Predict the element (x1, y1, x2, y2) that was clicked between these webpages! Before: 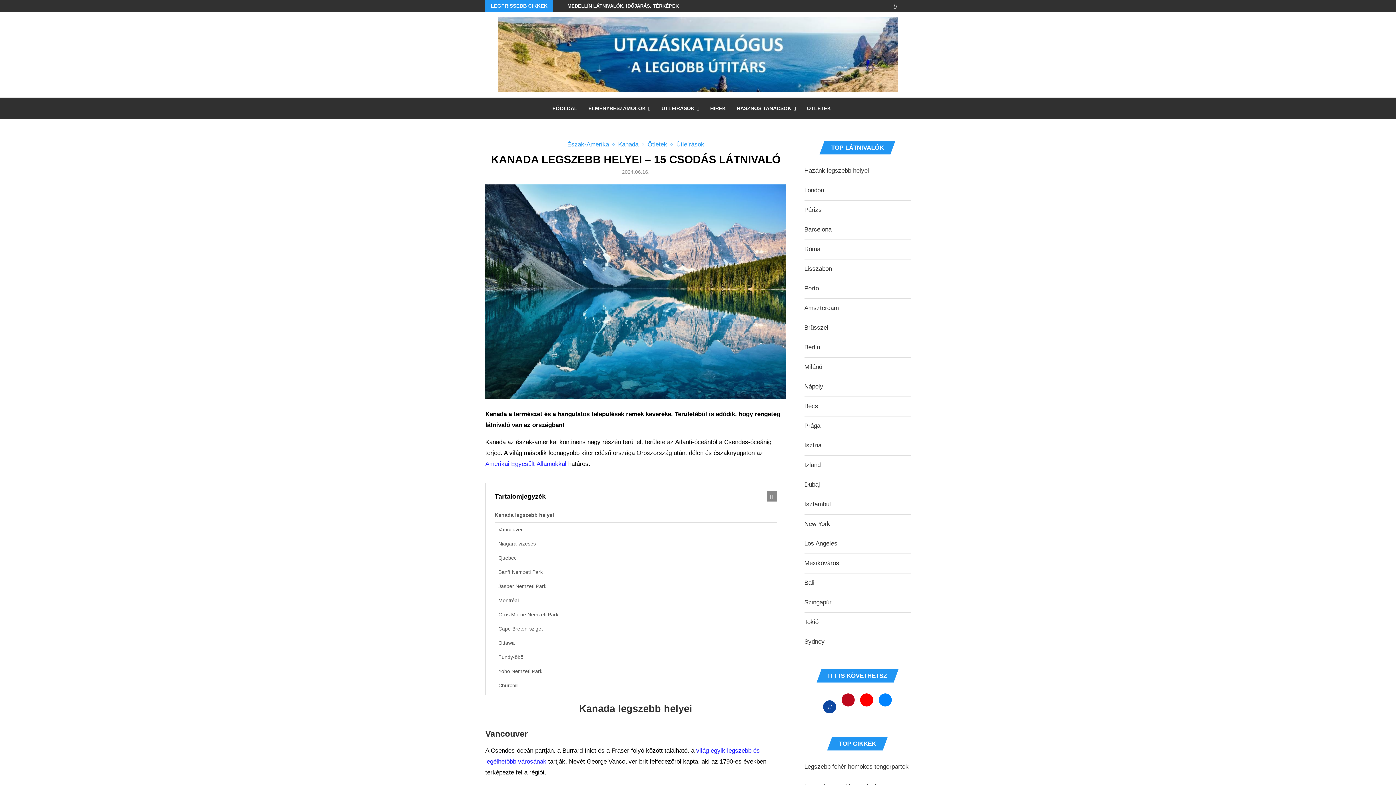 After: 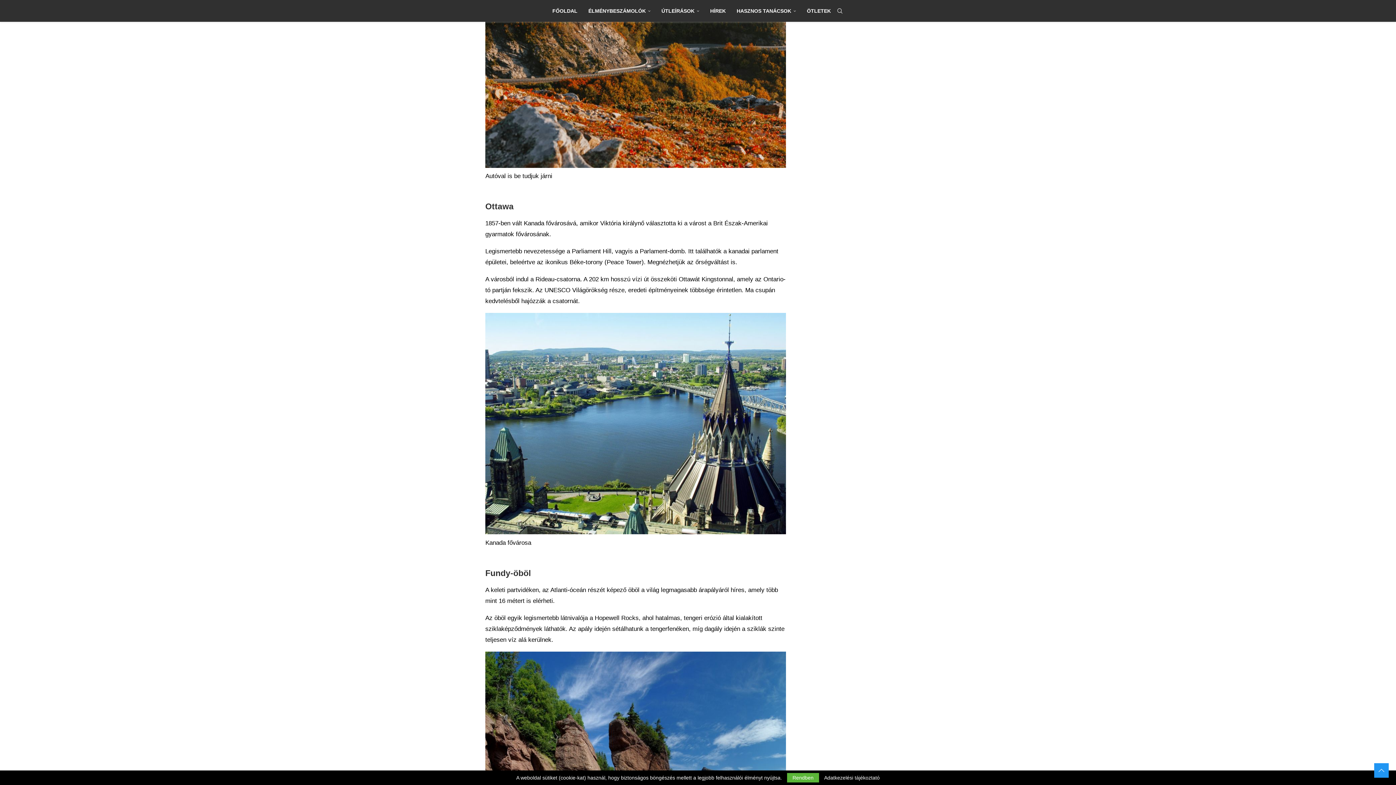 Action: bbox: (498, 622, 776, 636) label: Cape Breton-sziget